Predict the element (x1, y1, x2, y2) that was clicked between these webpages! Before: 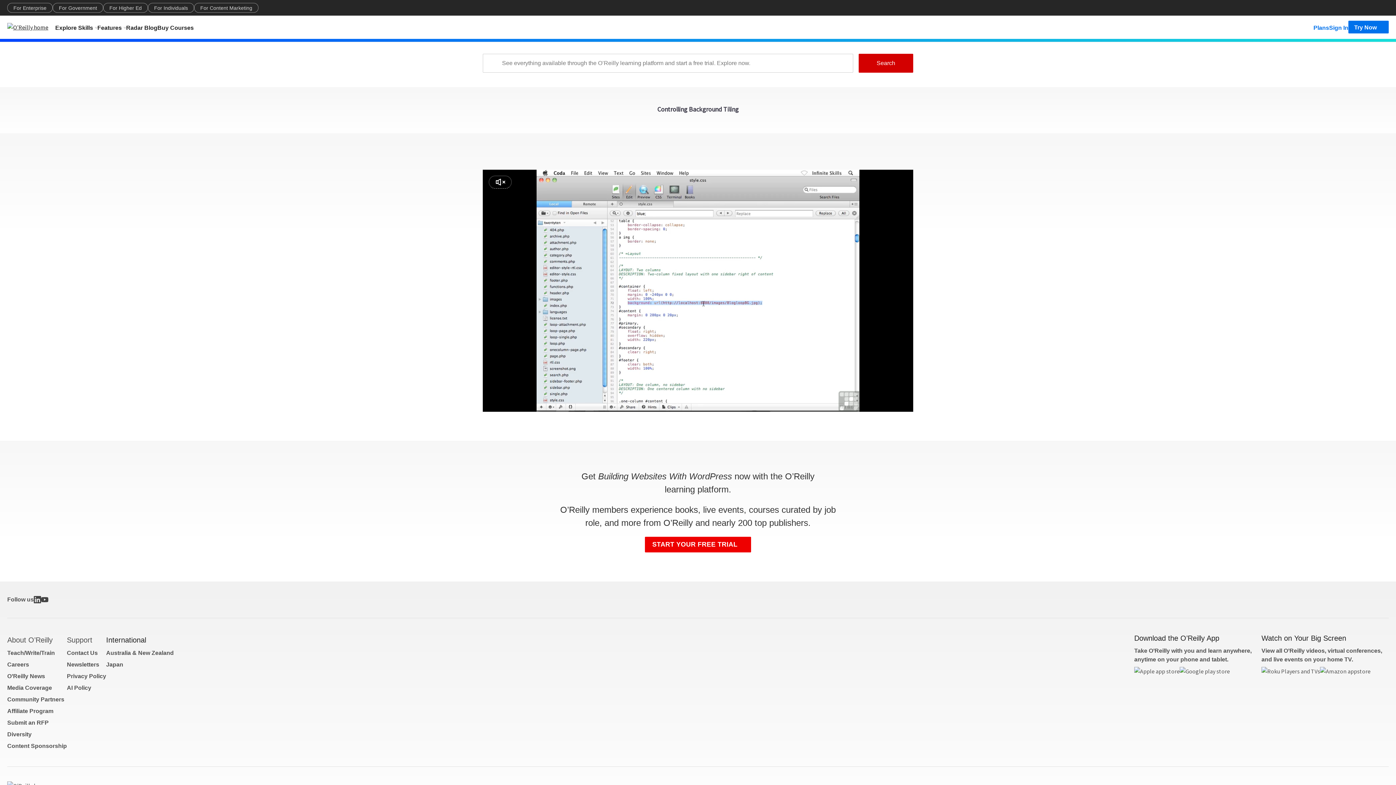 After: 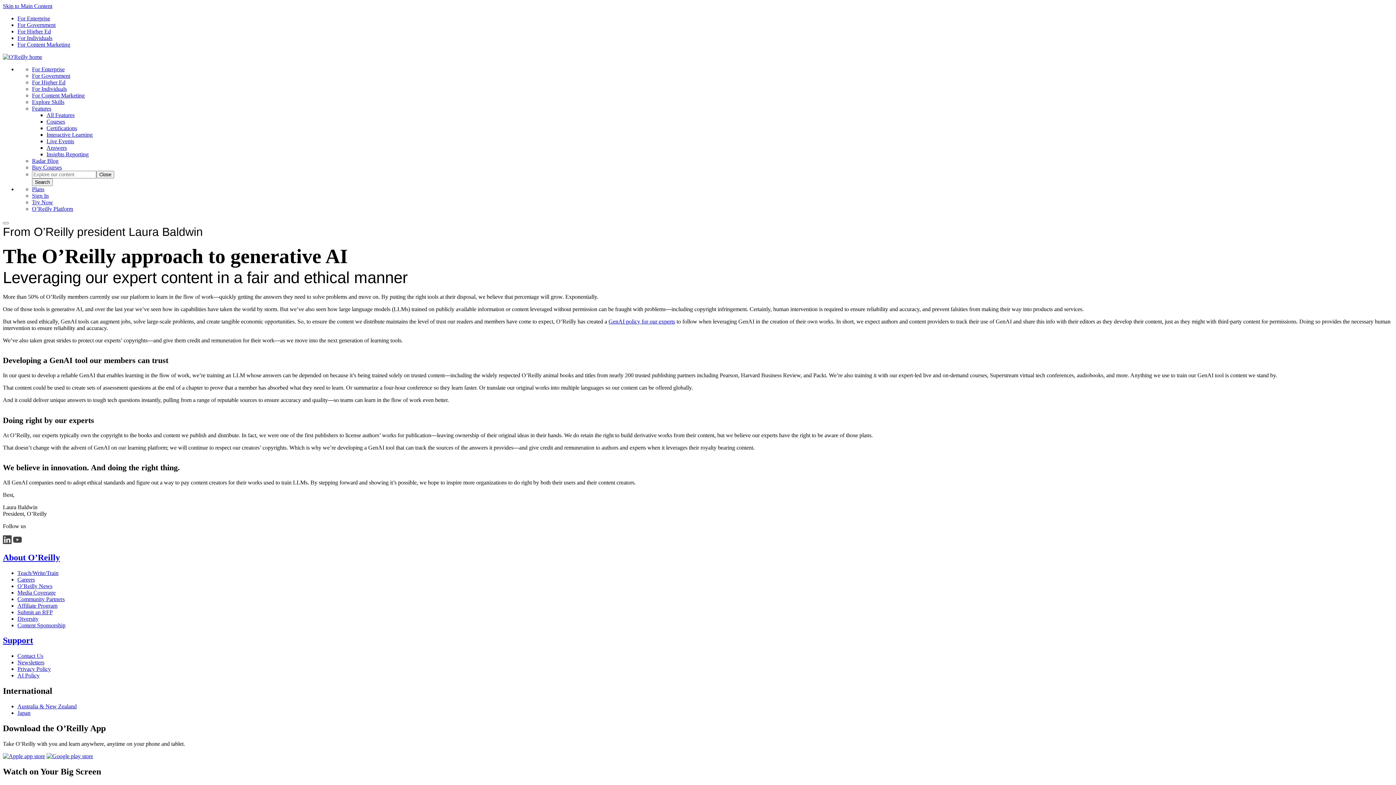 Action: bbox: (66, 685, 91, 691) label: AI Policy